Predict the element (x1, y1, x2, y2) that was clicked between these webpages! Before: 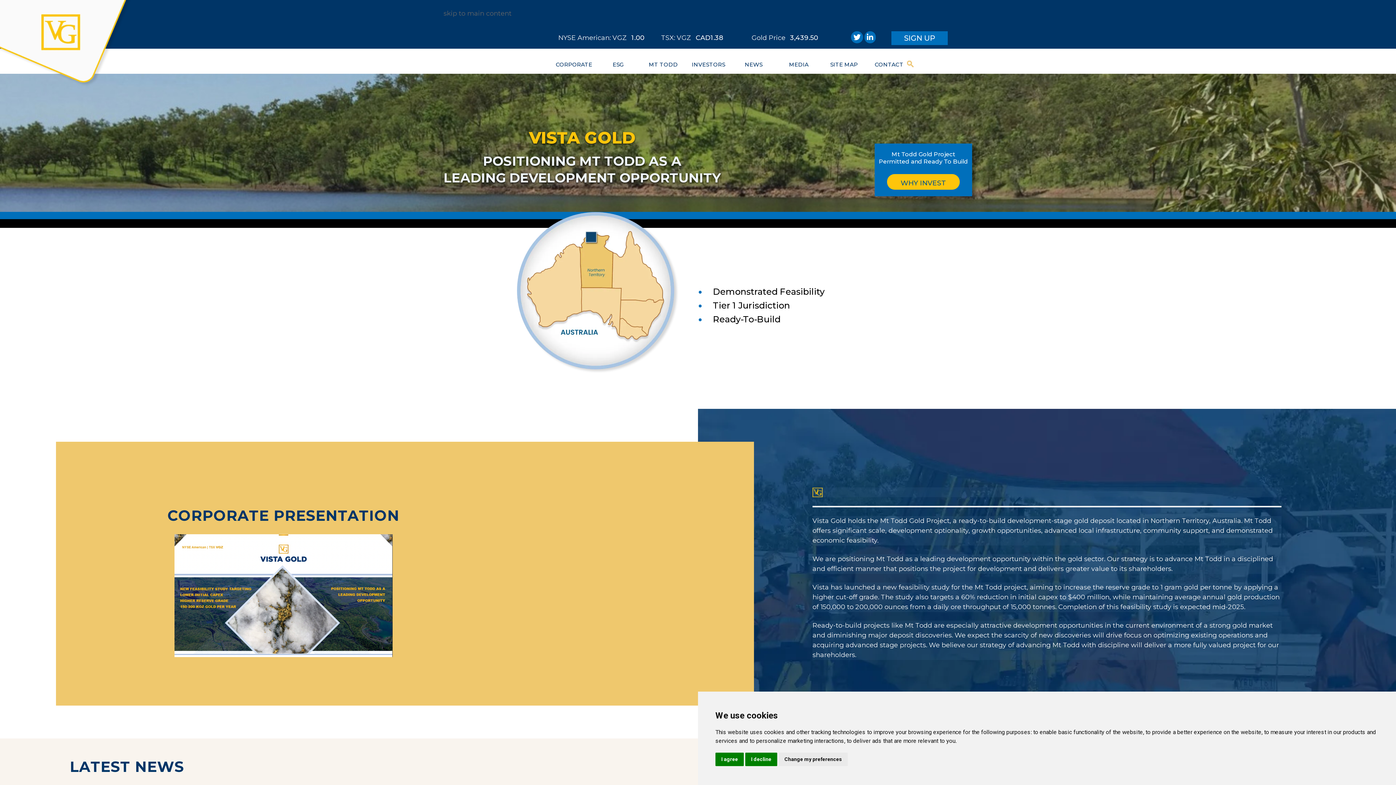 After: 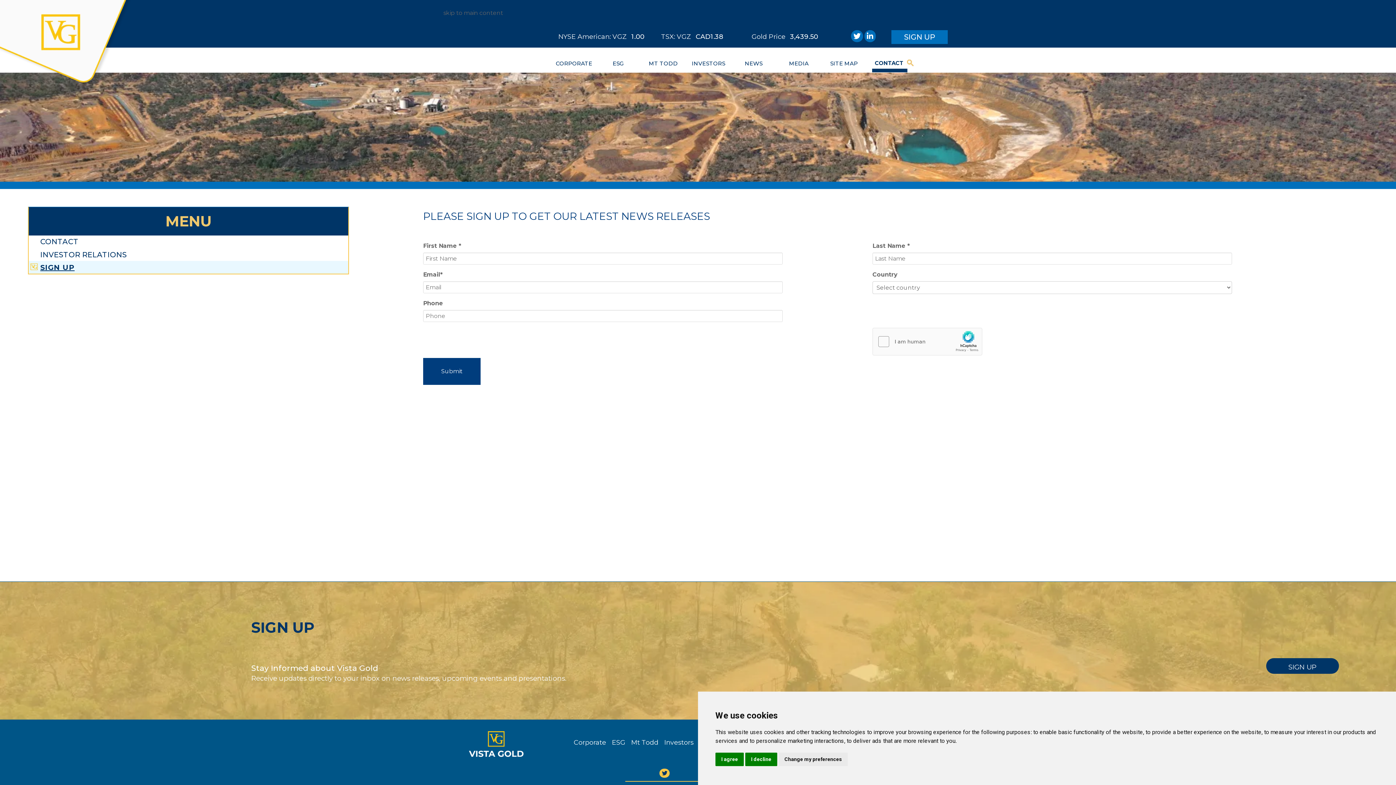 Action: label: SIGN UP bbox: (891, 32, 942, 43)